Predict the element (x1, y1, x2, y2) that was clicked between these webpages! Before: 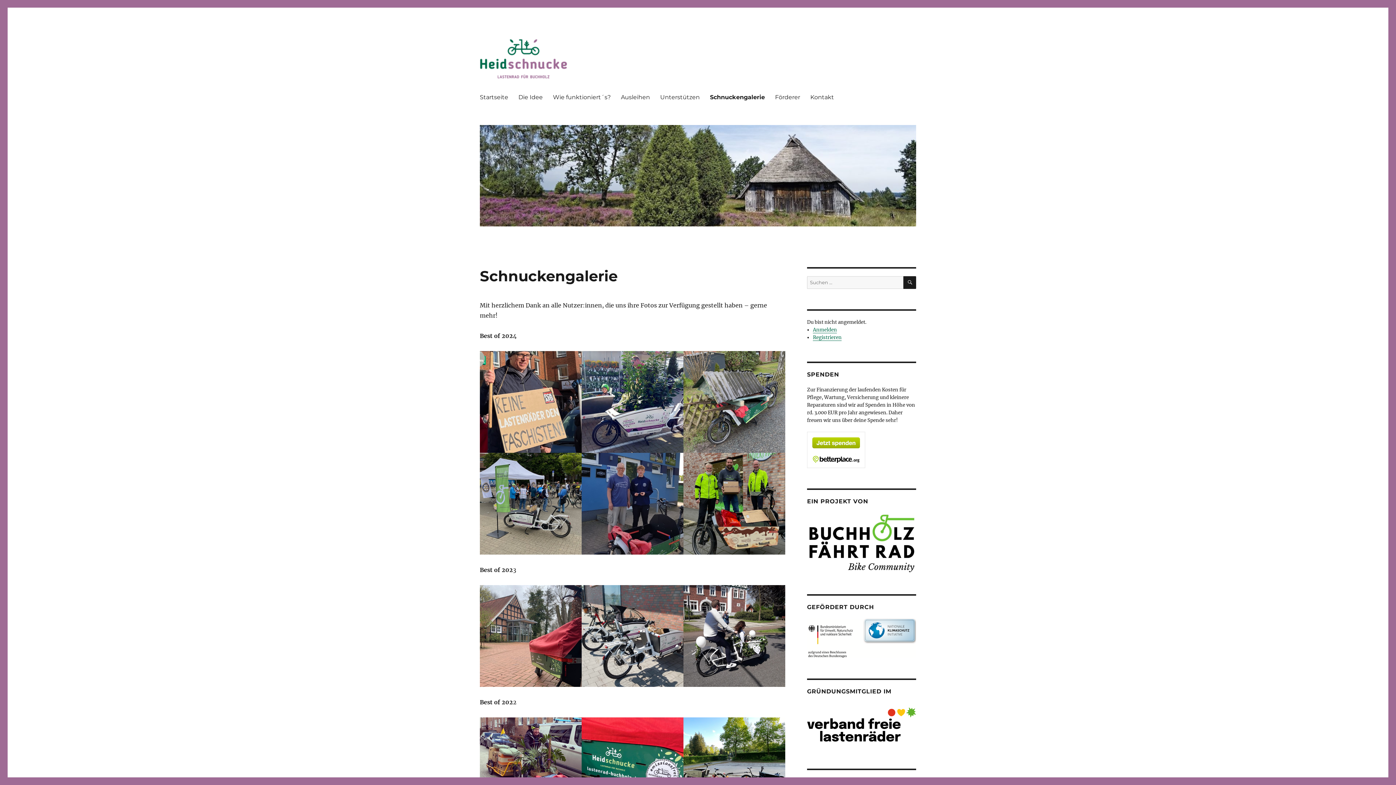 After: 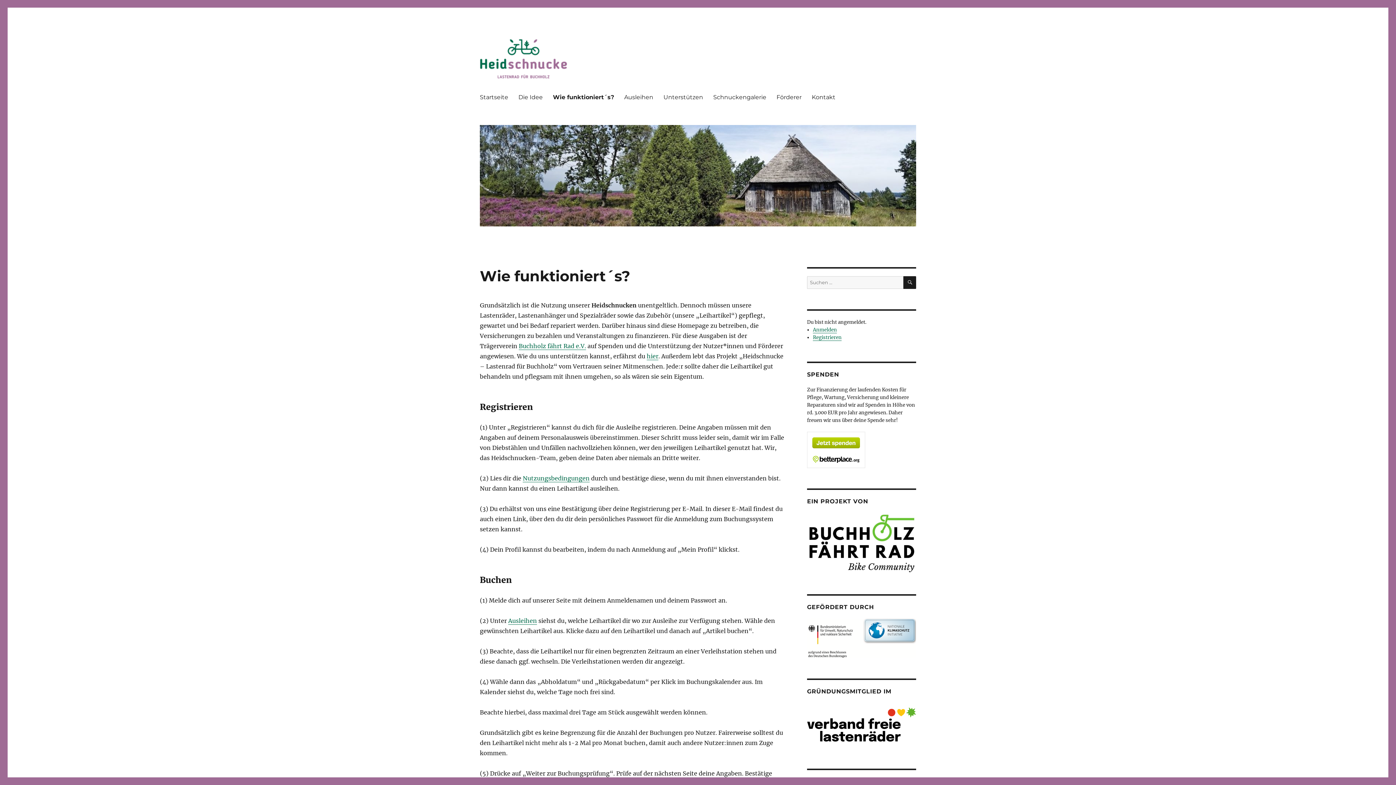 Action: bbox: (548, 89, 616, 104) label: Wie funktioniert´s?